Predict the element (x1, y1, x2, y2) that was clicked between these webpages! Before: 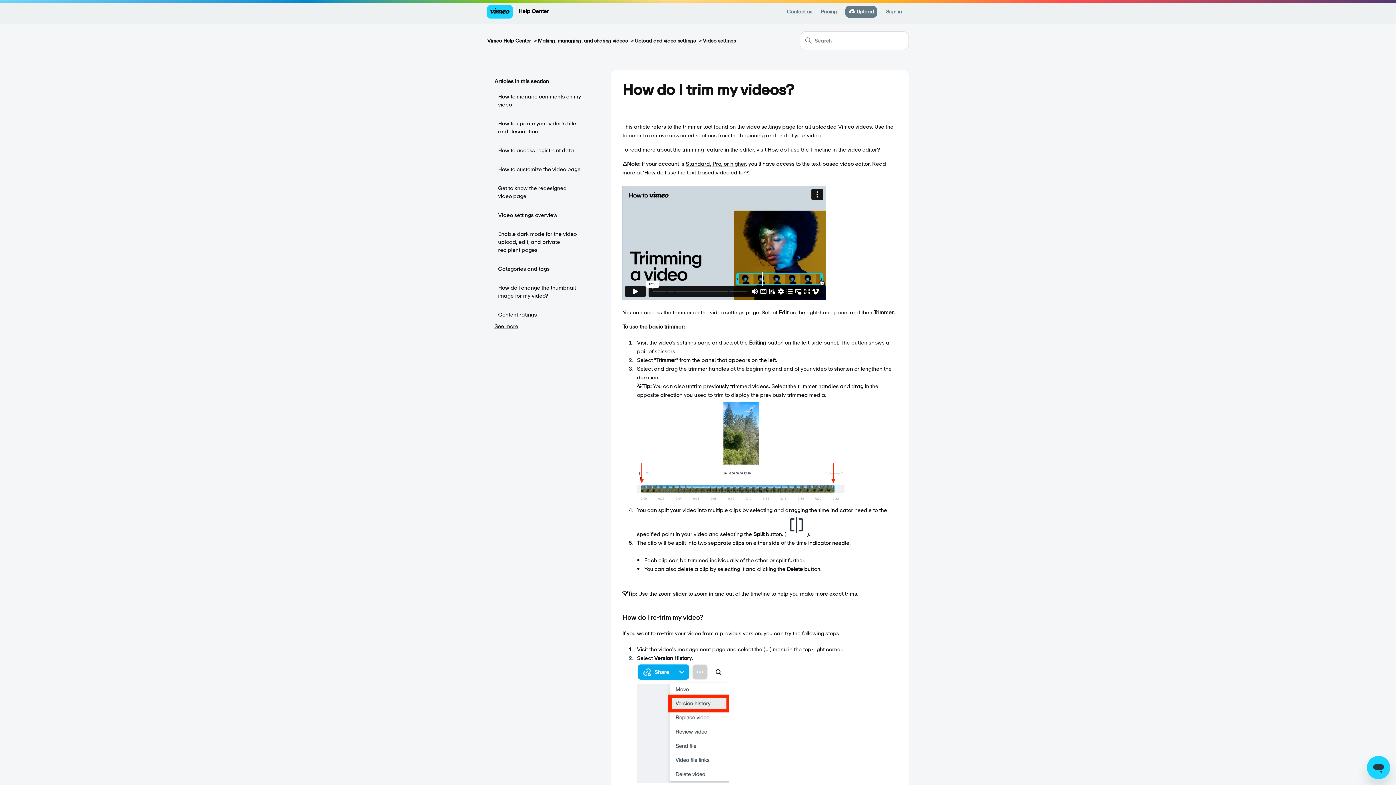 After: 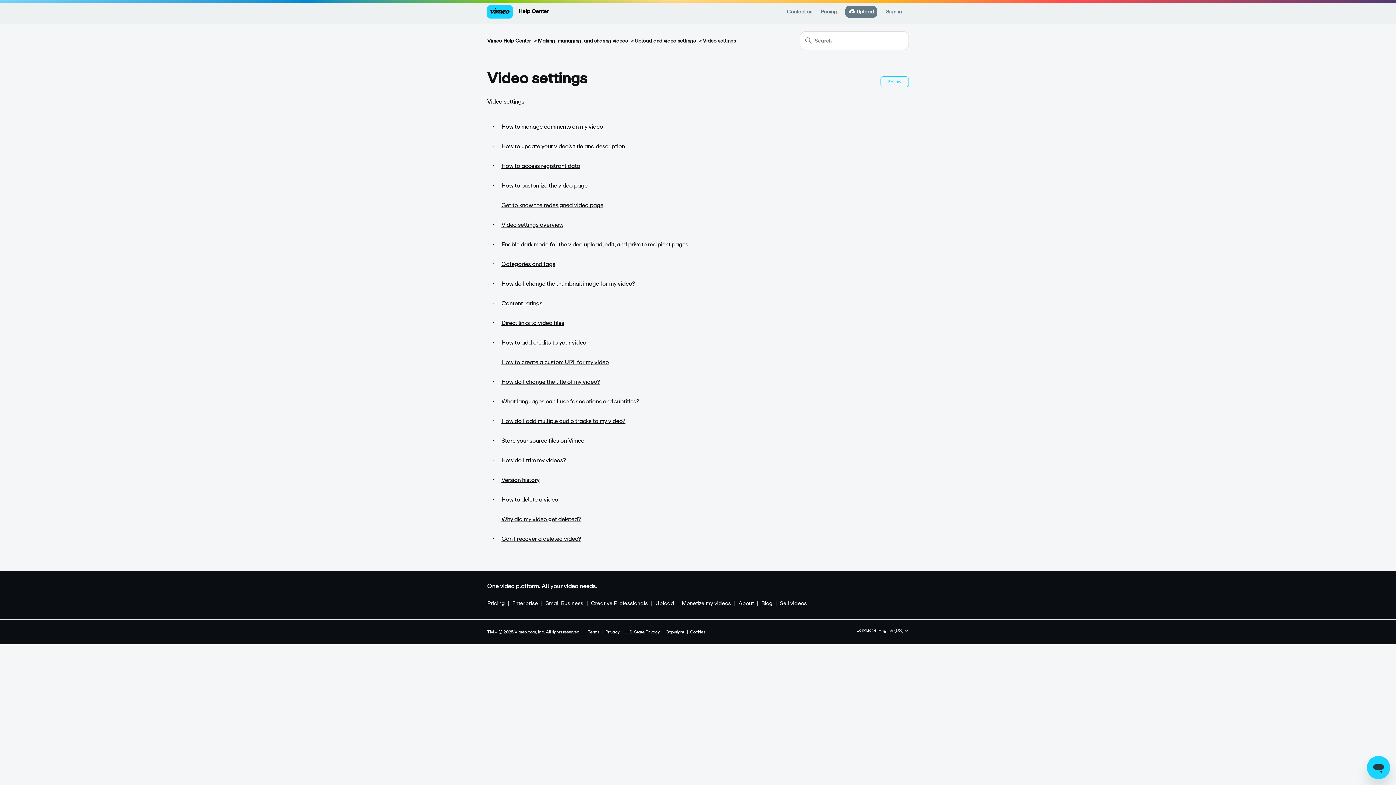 Action: label: See more bbox: (494, 321, 518, 330)